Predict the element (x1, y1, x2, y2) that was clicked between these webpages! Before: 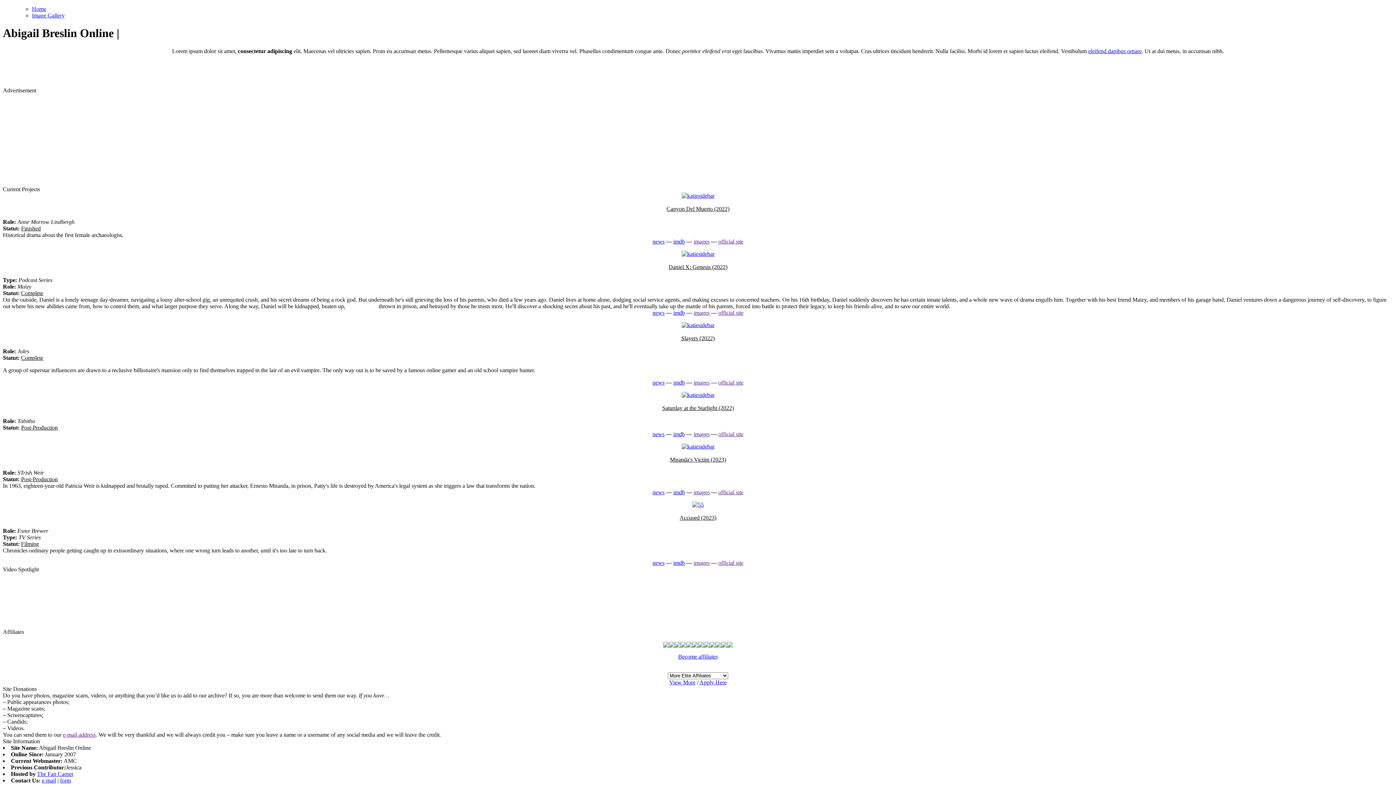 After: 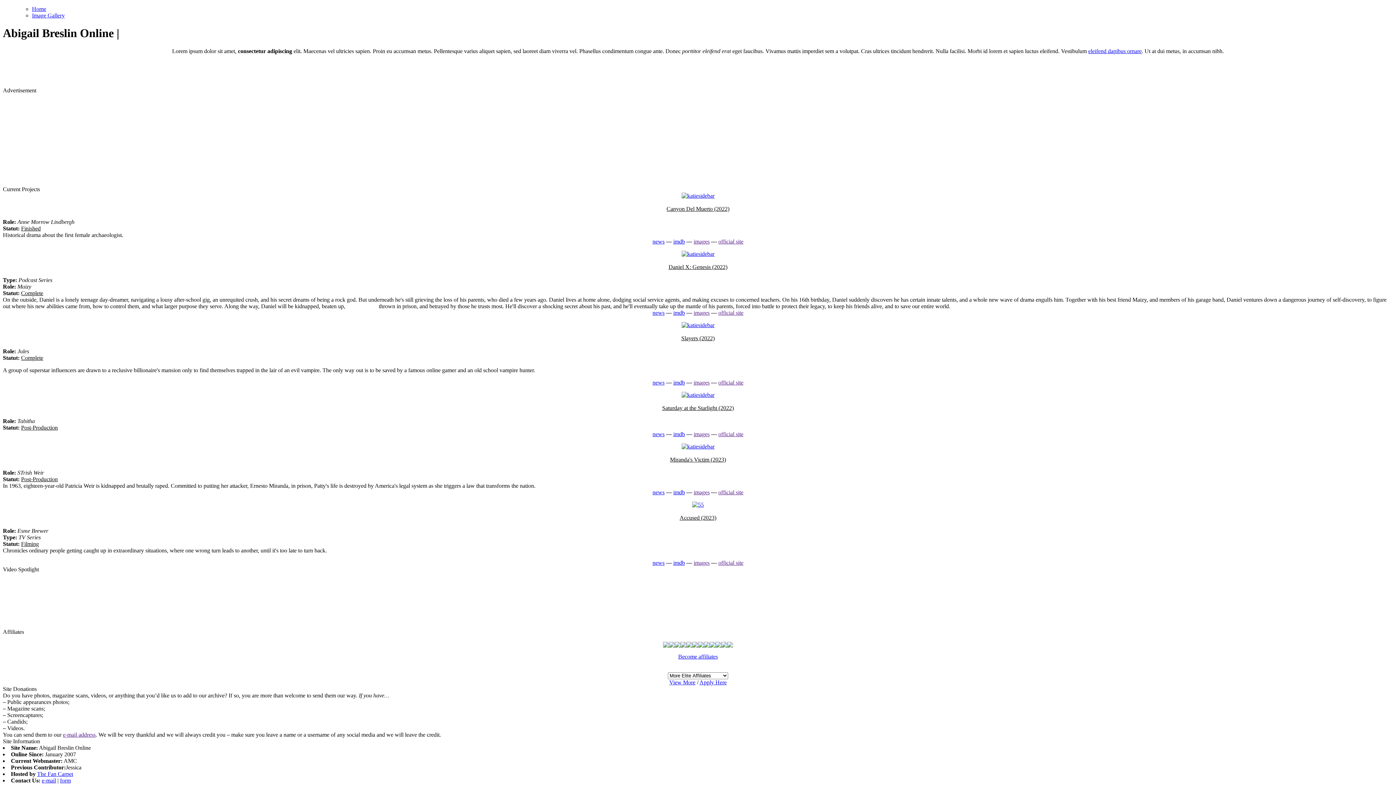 Action: label: eleifend dapibus ornare bbox: (1088, 47, 1142, 54)